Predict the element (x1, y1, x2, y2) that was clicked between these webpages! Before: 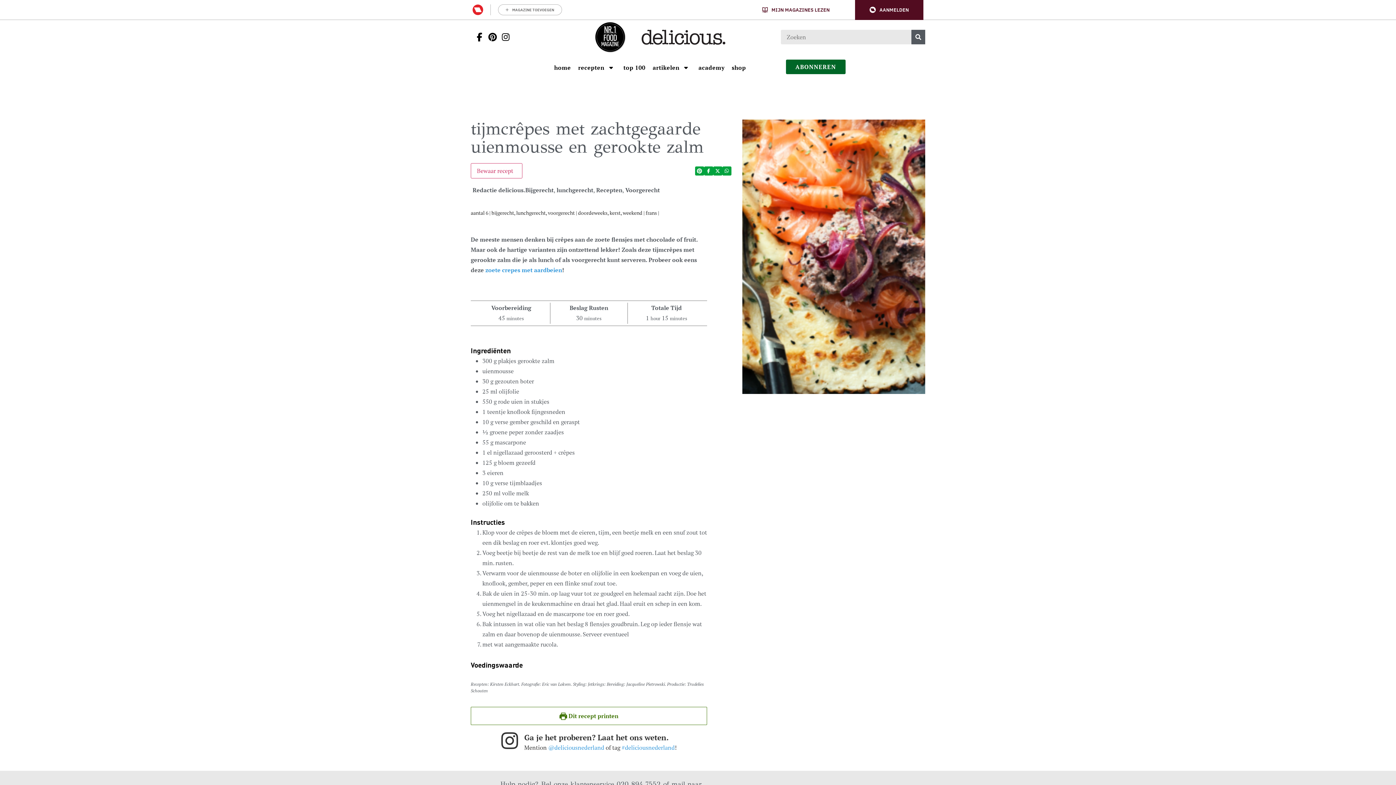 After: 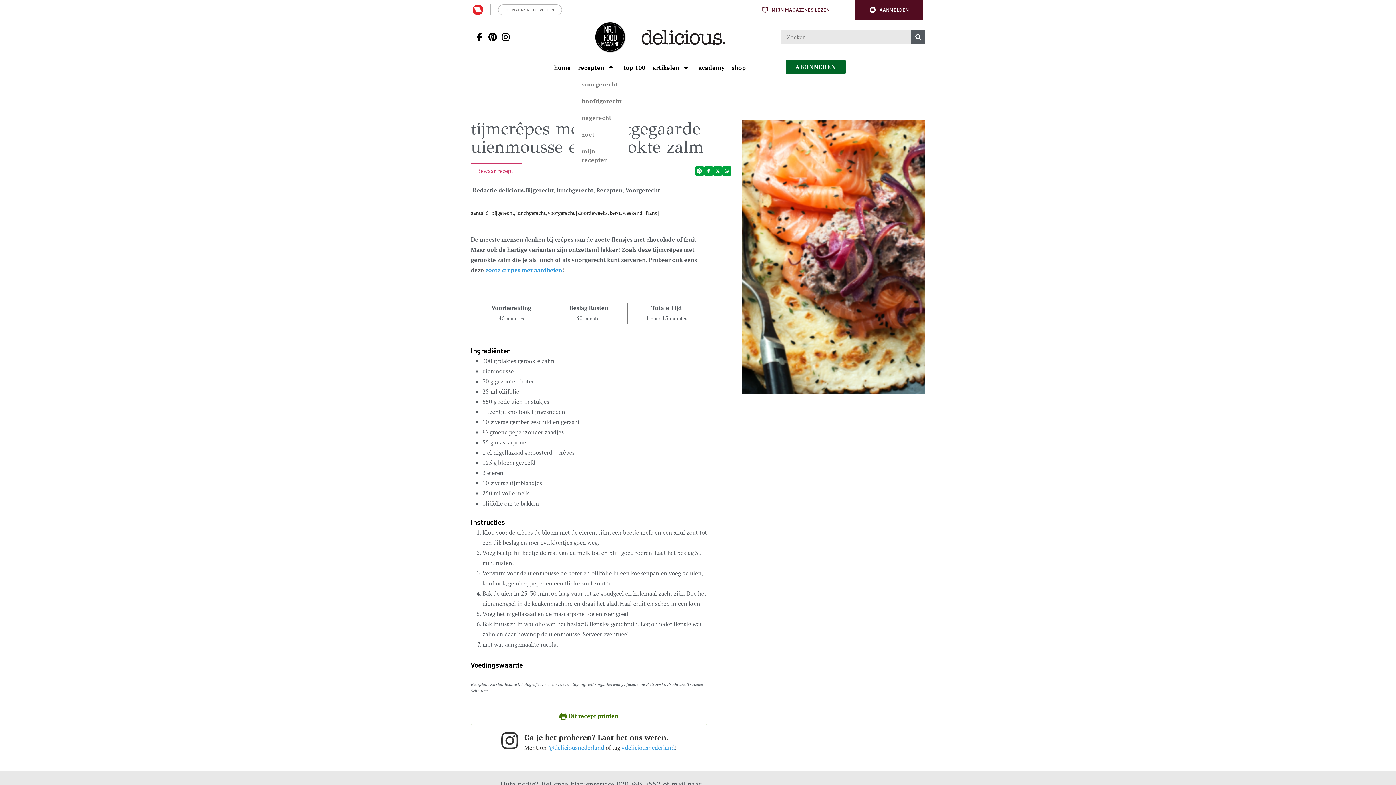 Action: label: Open submenu Recepten bbox: (606, 64, 616, 70)